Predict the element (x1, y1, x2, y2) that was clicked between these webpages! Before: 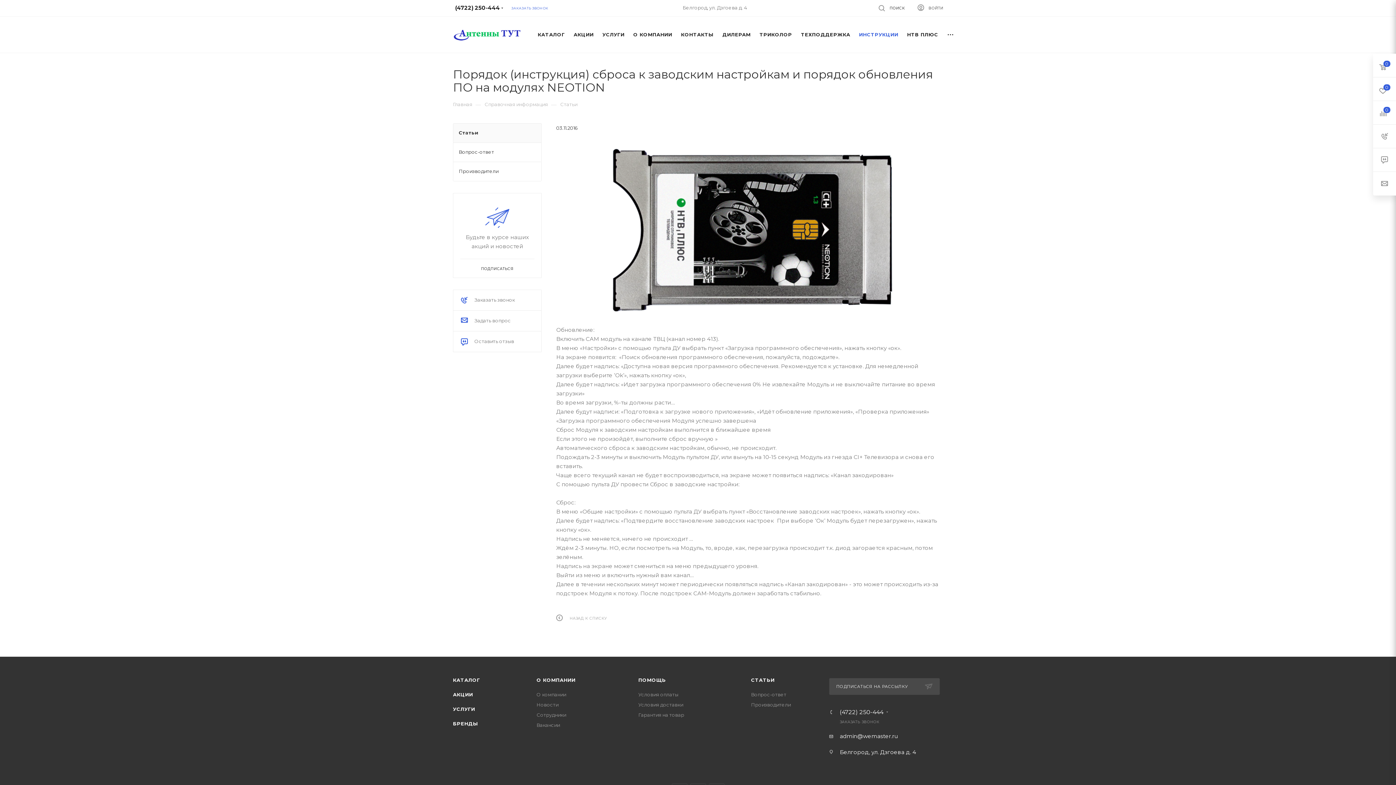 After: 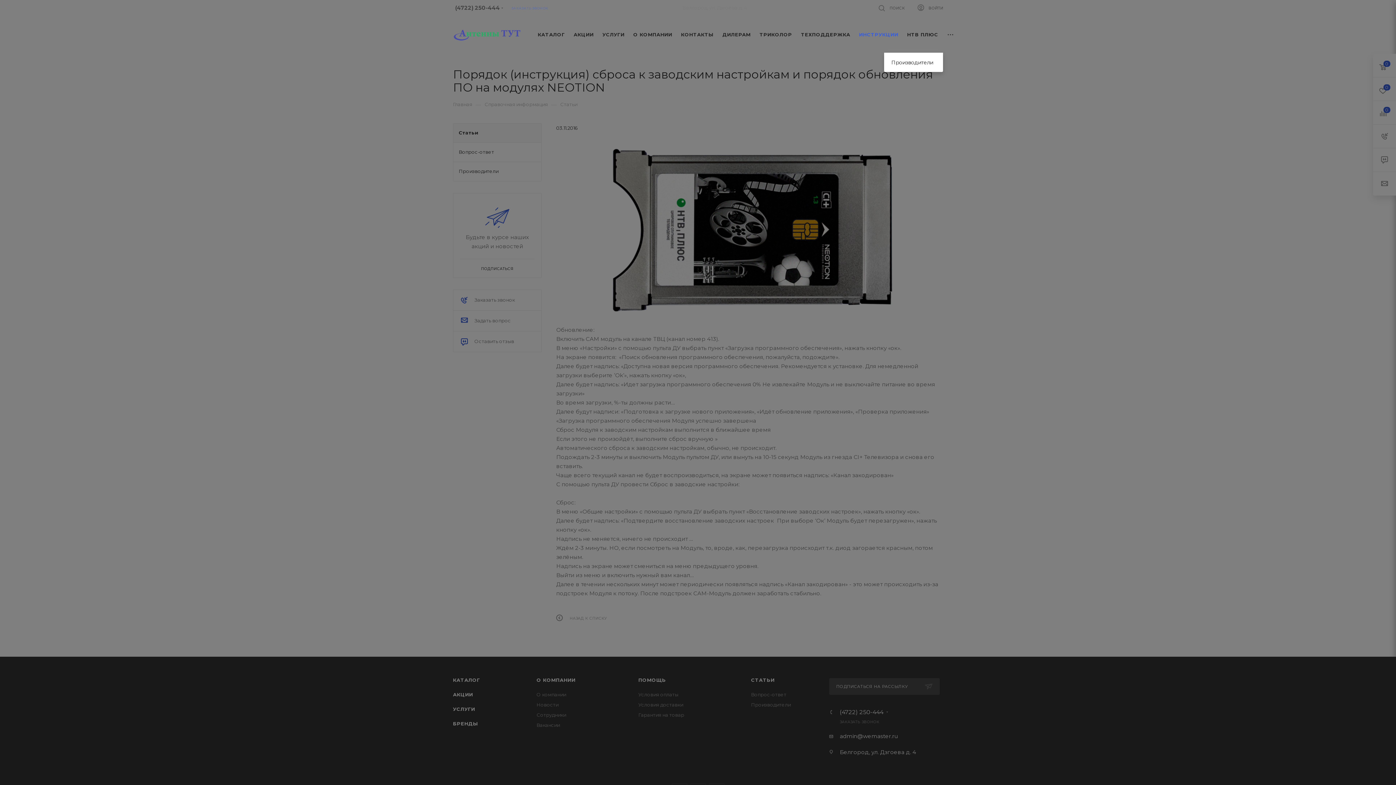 Action: bbox: (942, 16, 959, 52) label: +  ЕЩЕ